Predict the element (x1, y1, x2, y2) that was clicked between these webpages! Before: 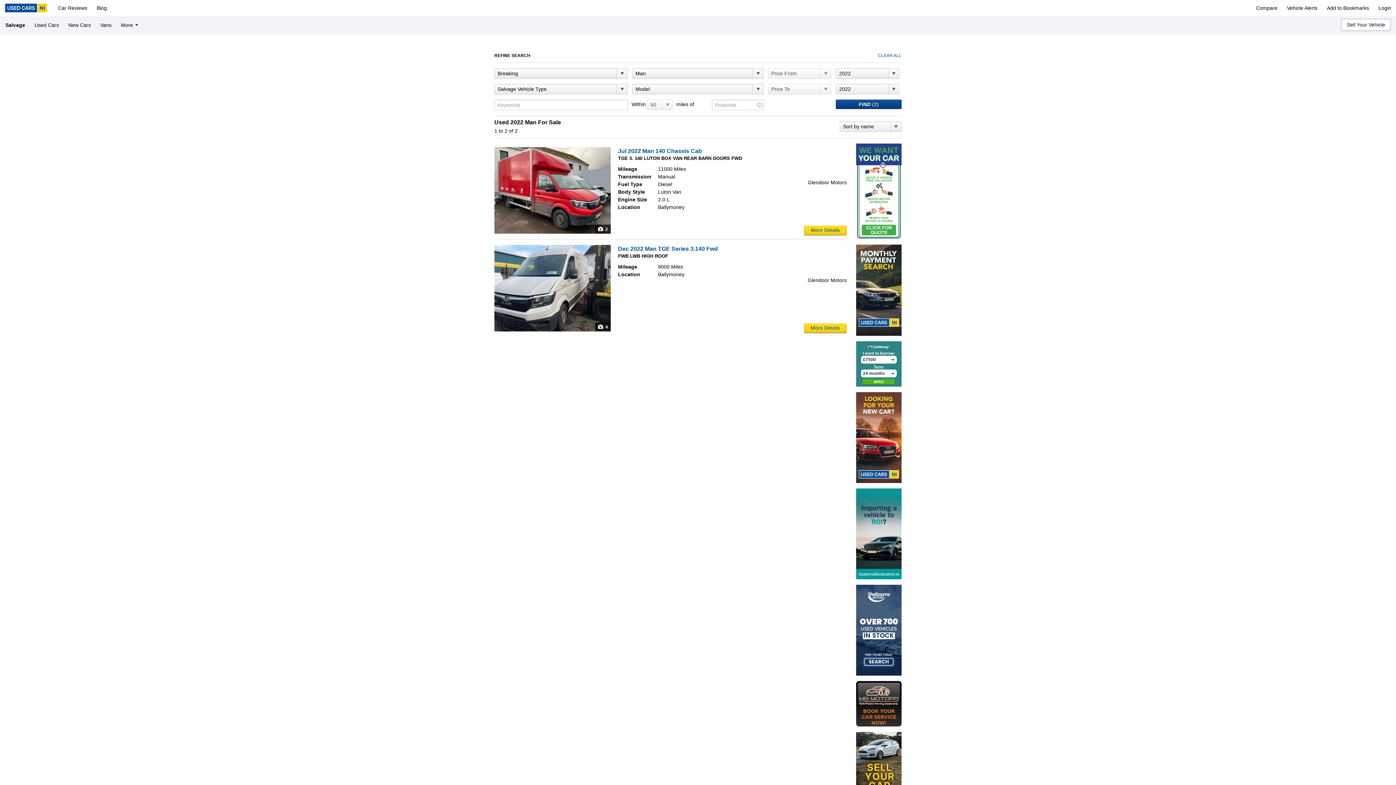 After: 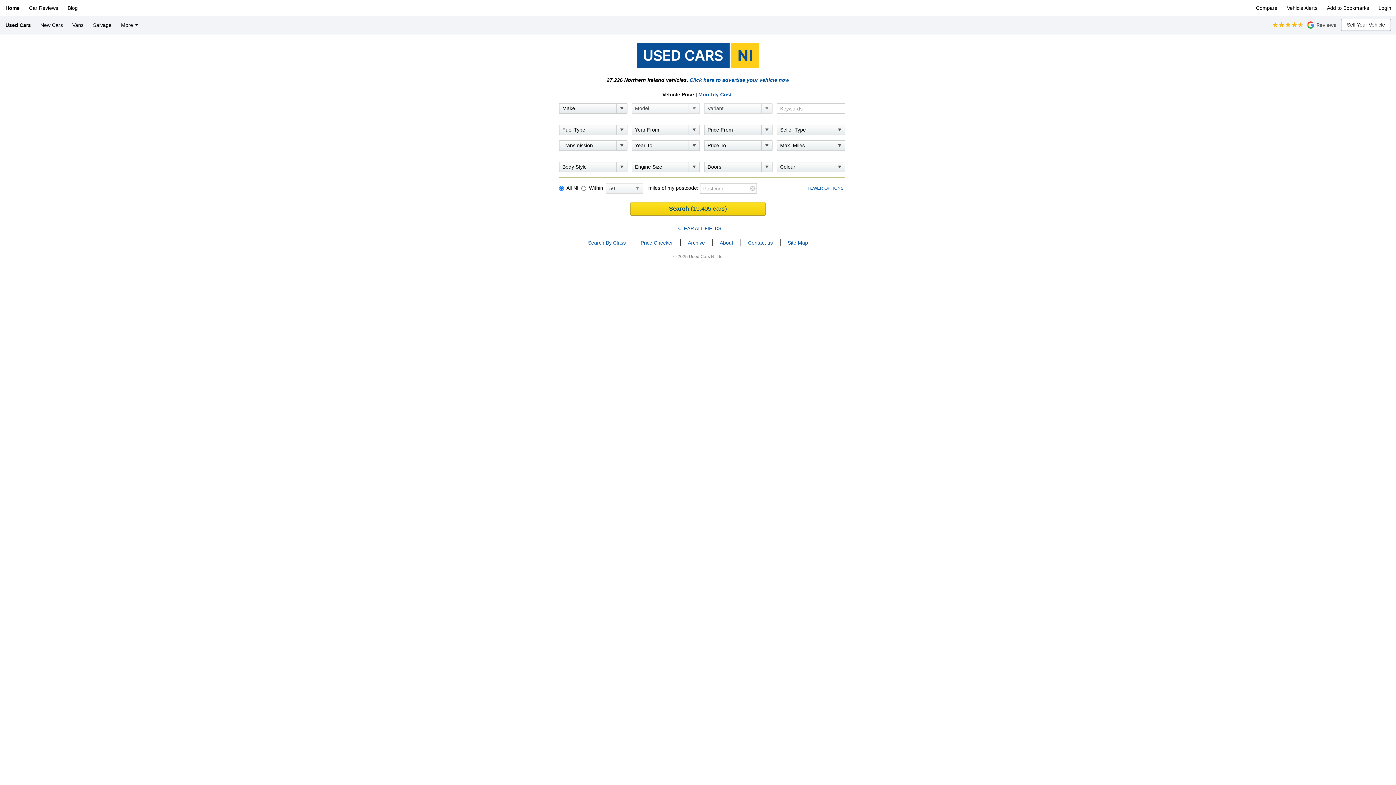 Action: bbox: (0, 0, 52, 16)